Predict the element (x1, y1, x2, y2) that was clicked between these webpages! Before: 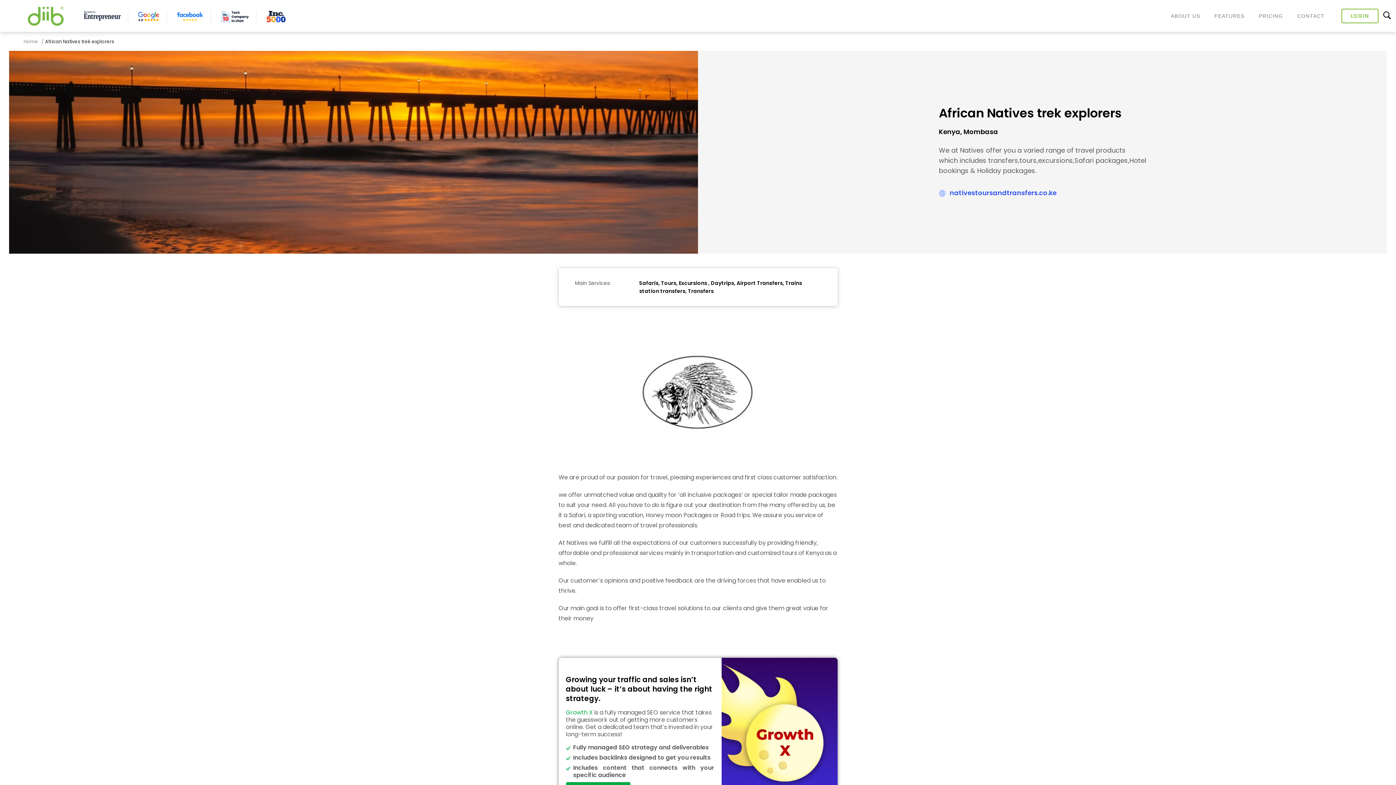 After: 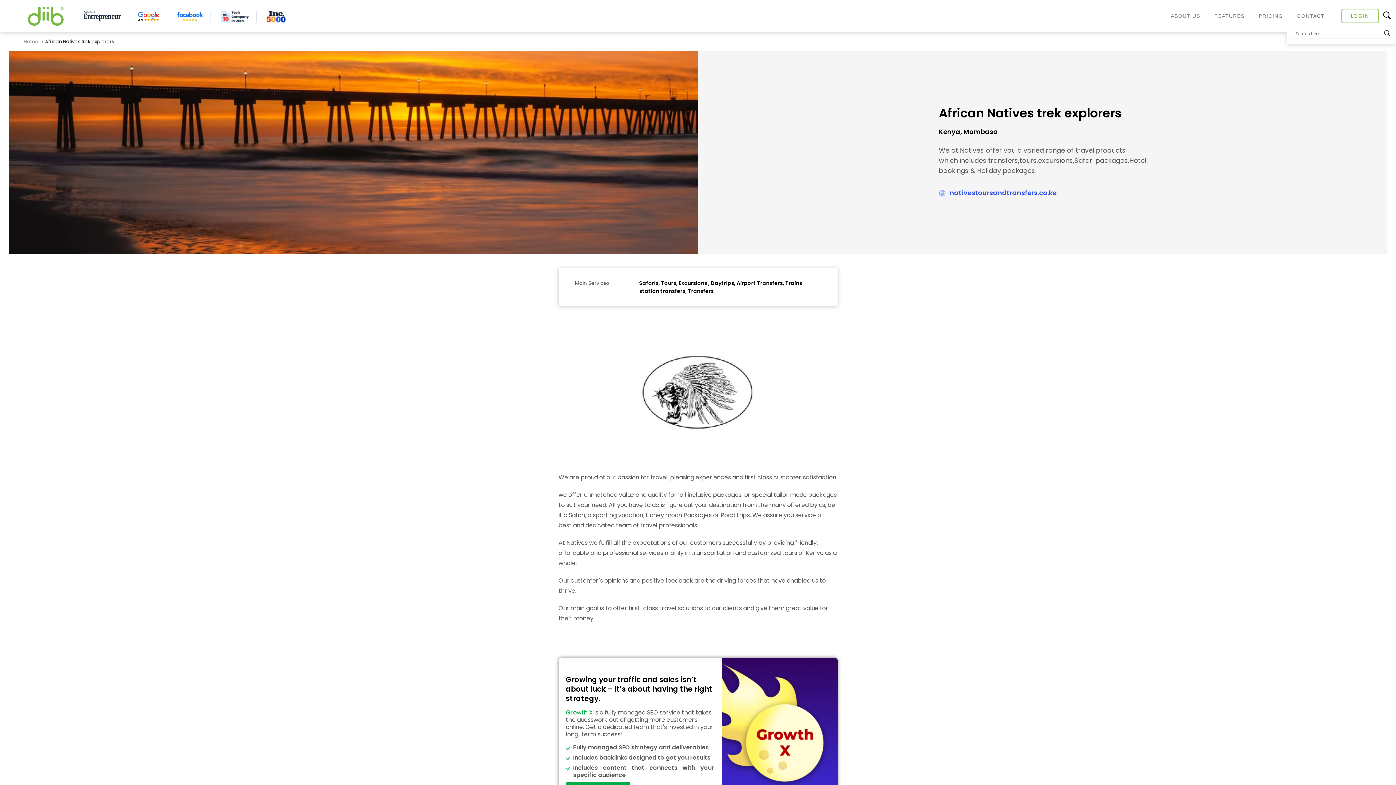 Action: bbox: (1378, 9, 1396, 21)